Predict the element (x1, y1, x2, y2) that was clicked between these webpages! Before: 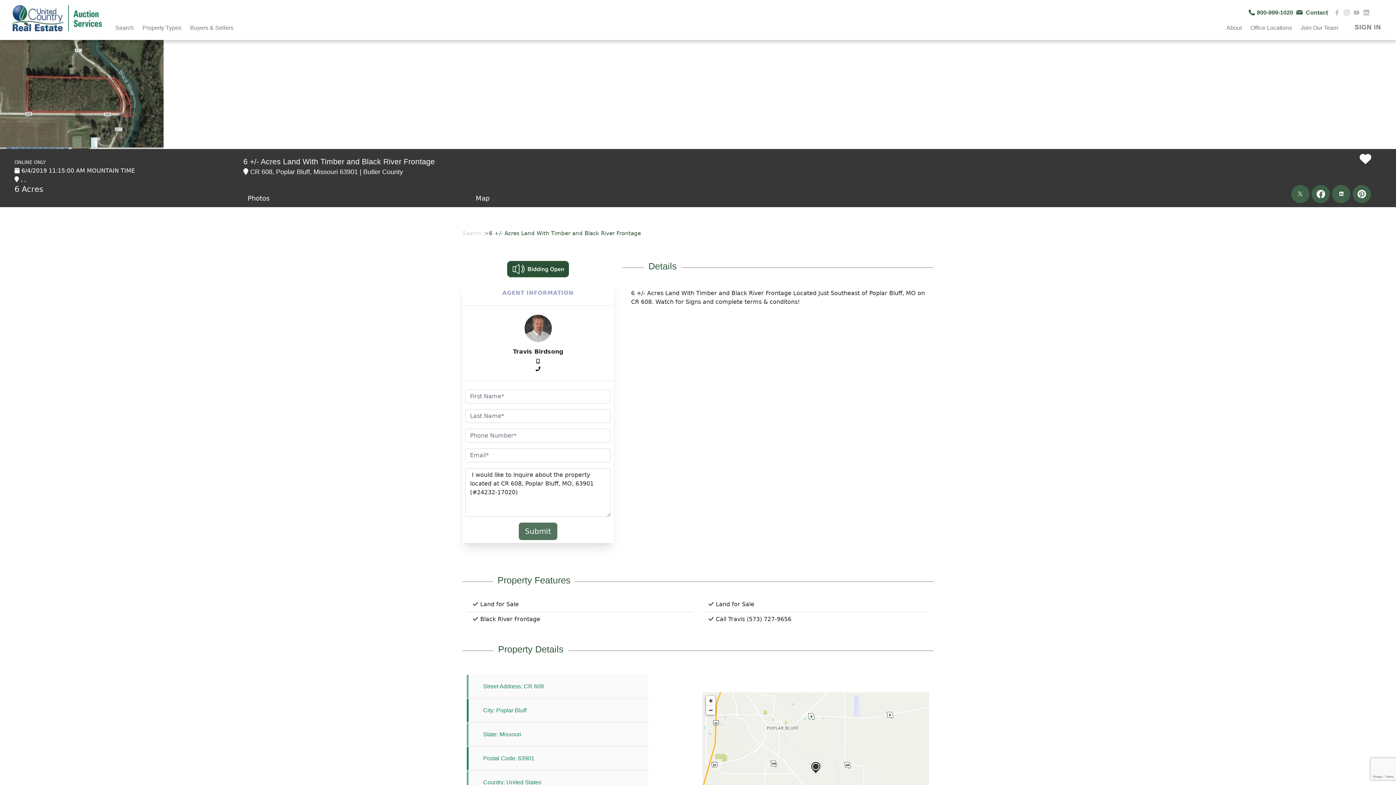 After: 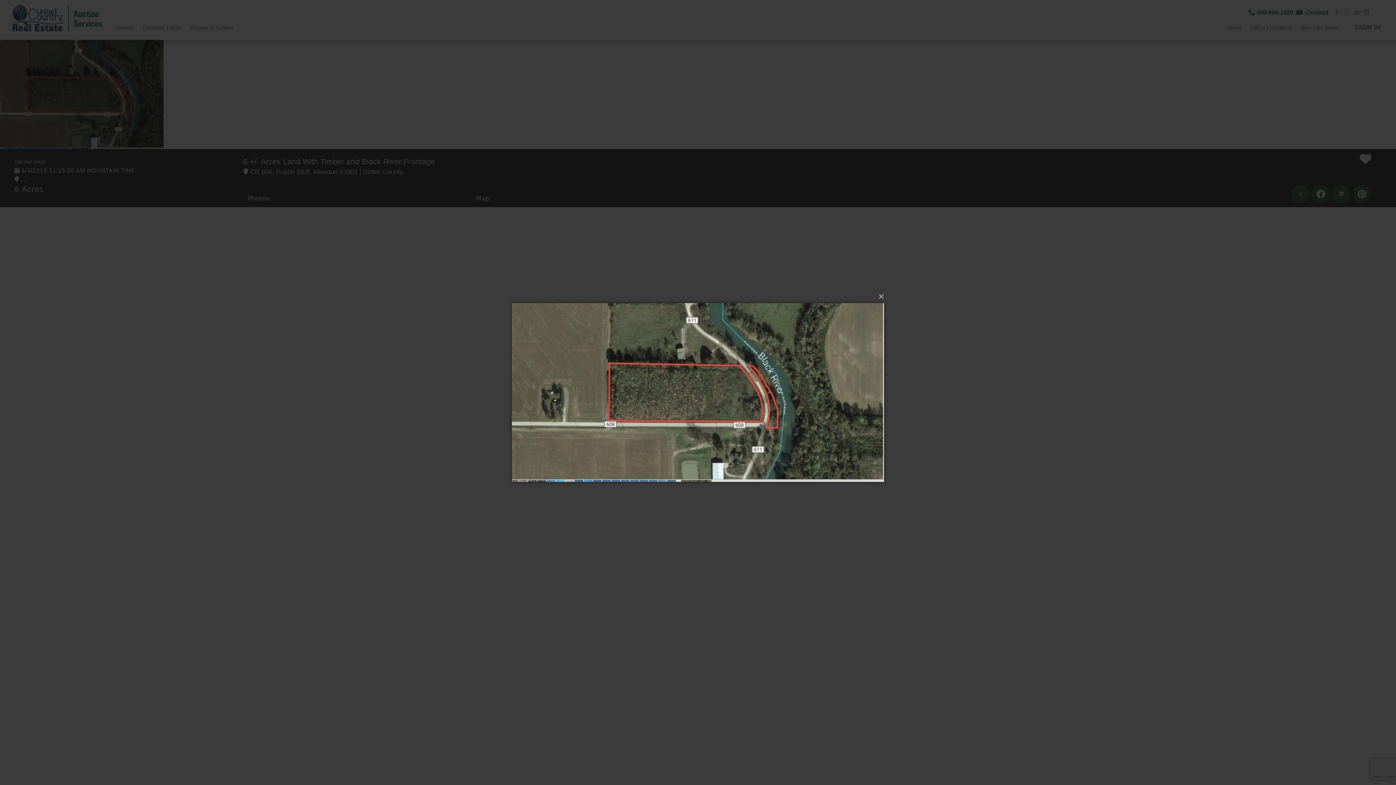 Action: bbox: (0, 40, 163, 149)